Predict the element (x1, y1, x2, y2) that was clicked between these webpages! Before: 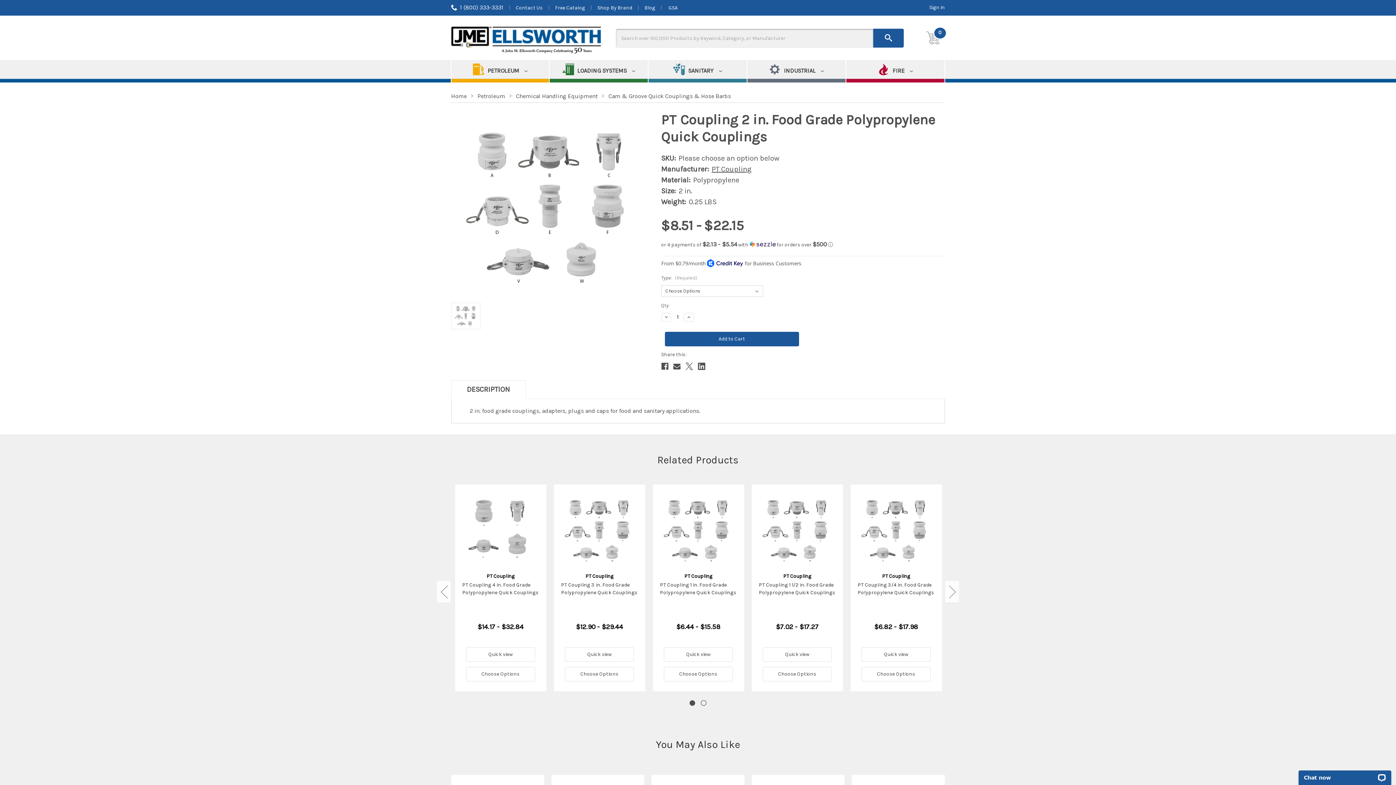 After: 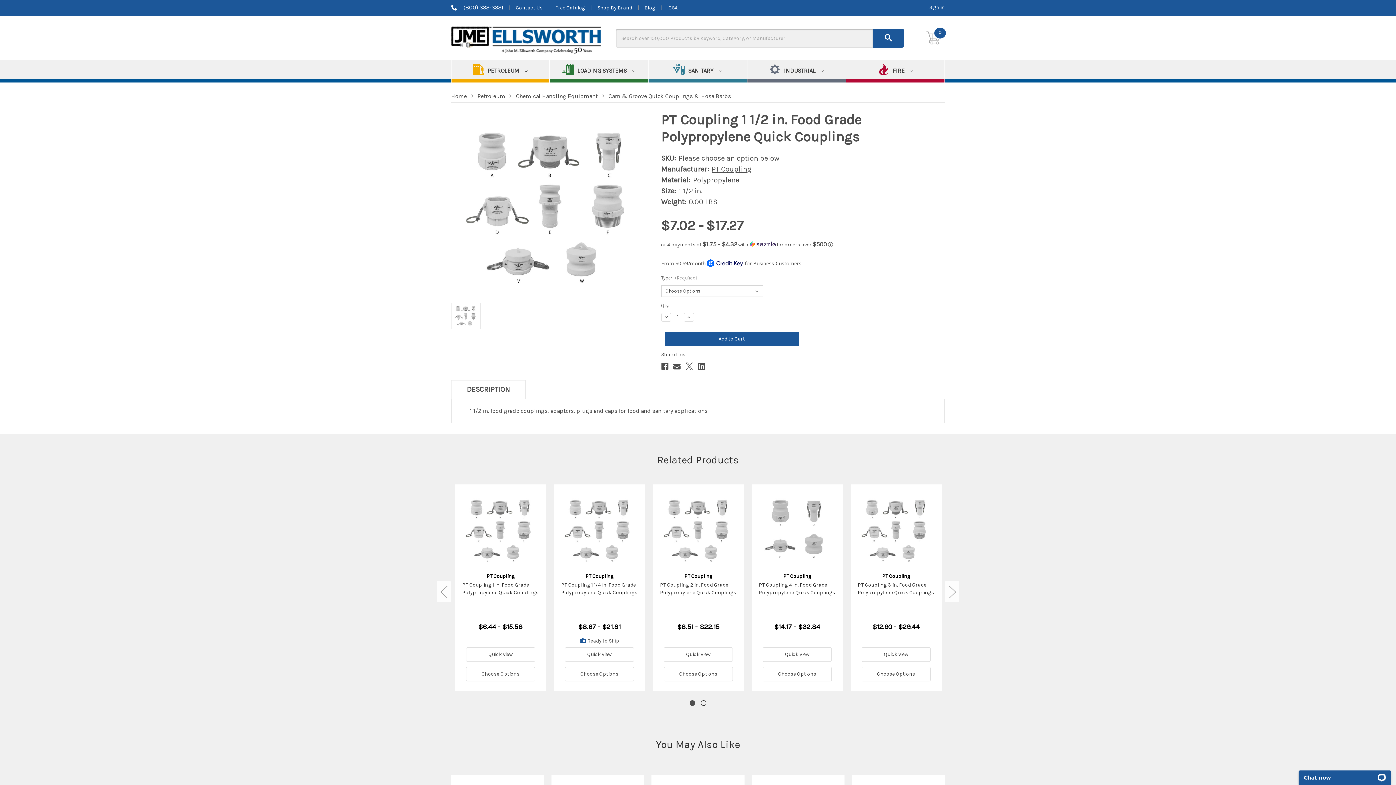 Action: label: PT Coupling 1 1/2 in. Food Grade Polypropylene Quick Couplings, Price range from $7.02 to $17.27

 bbox: (760, 493, 834, 567)